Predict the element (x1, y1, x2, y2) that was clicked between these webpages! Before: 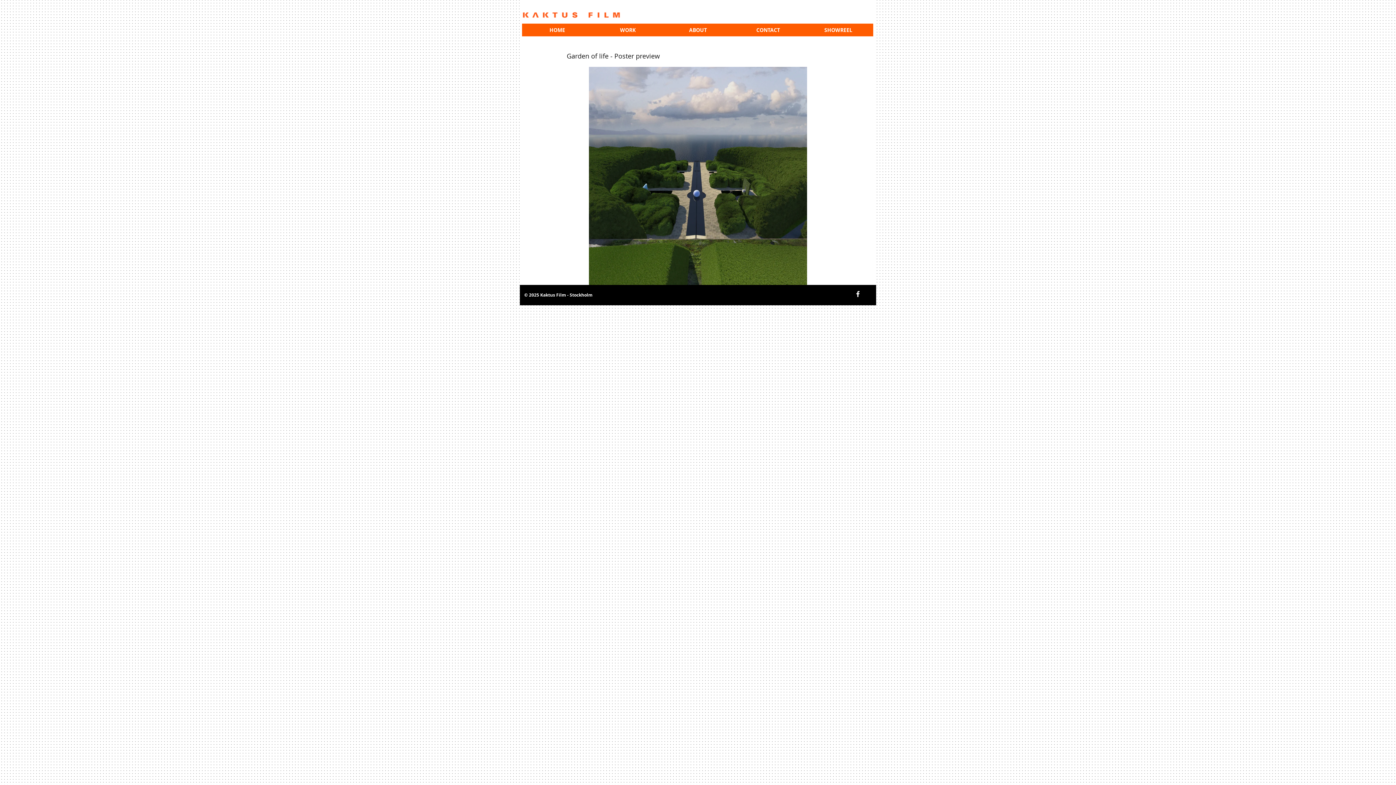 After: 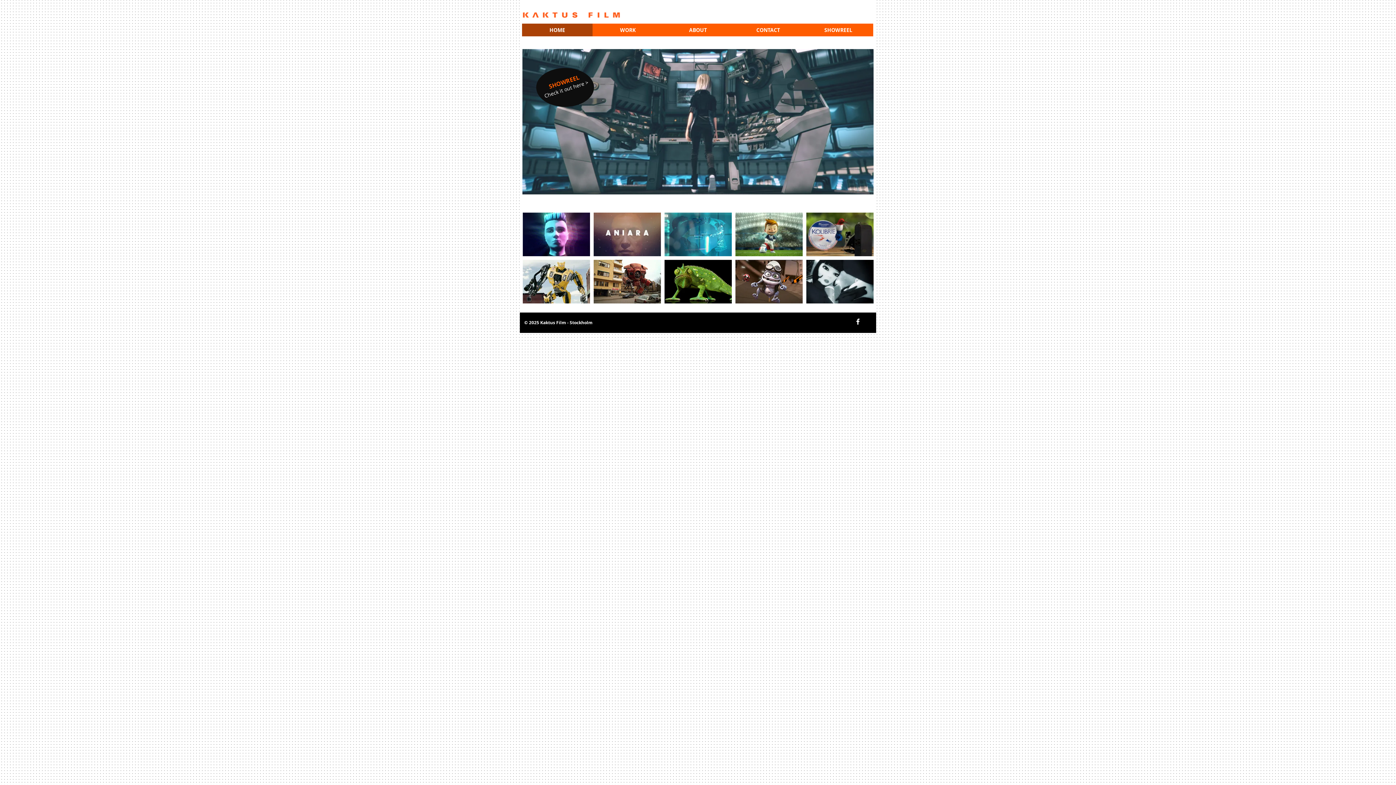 Action: label: HOME bbox: (522, 23, 592, 36)